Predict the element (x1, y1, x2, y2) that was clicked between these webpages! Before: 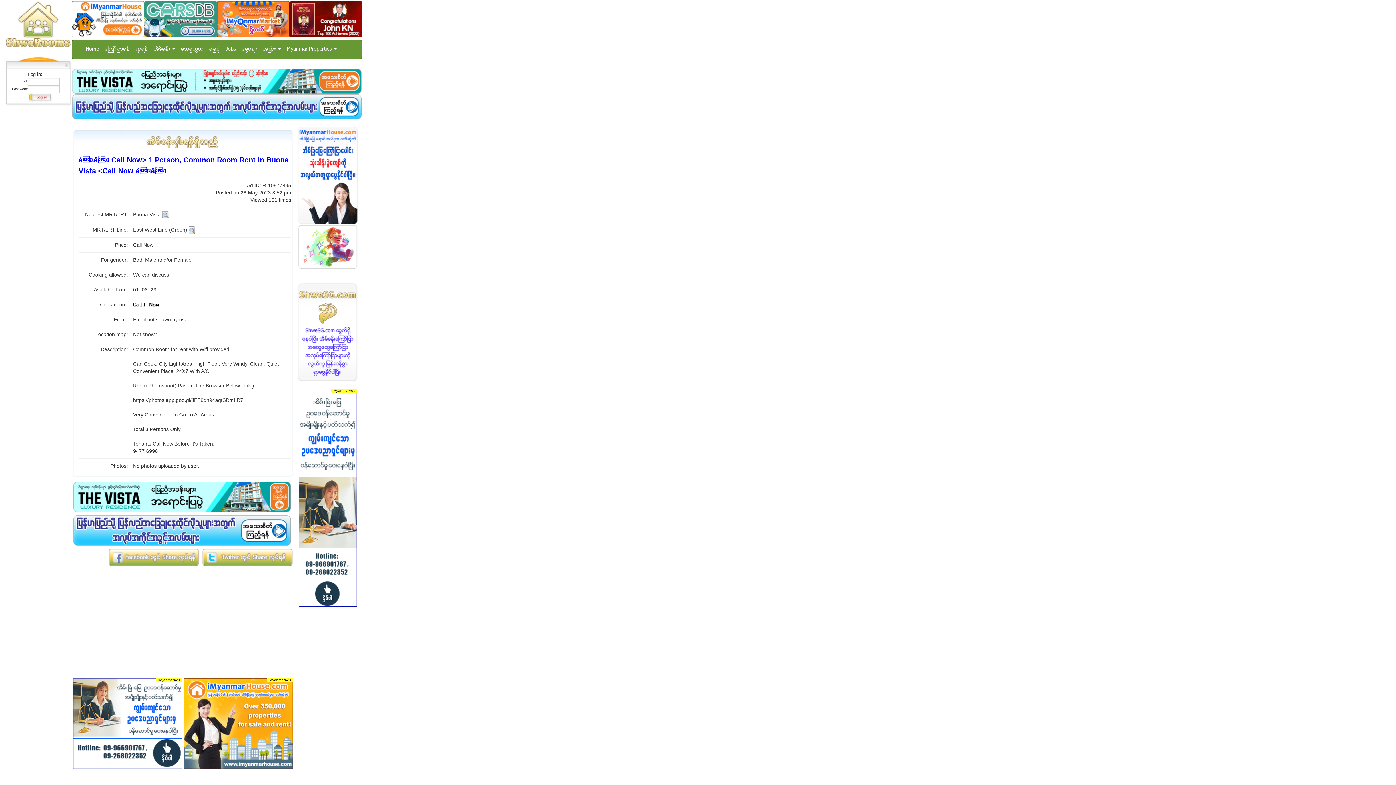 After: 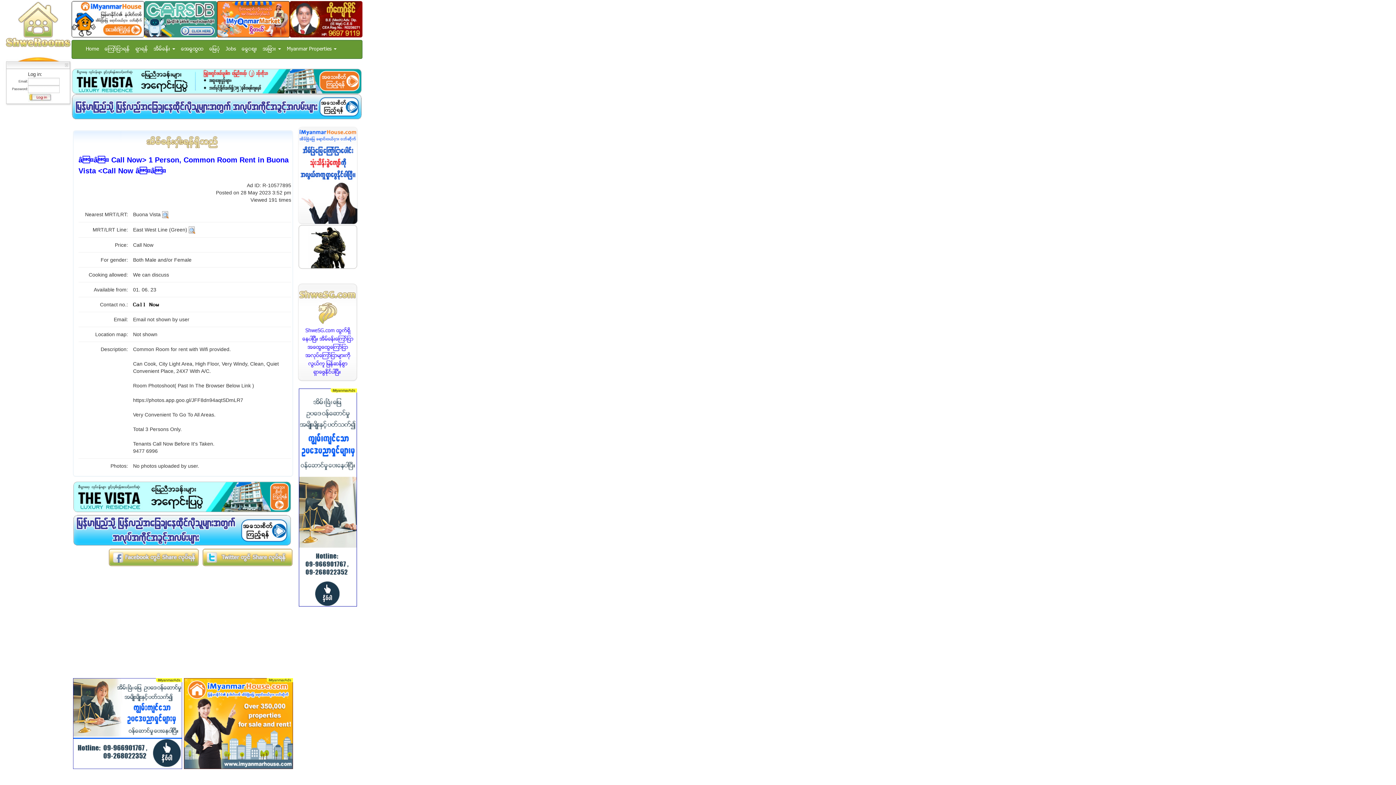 Action: bbox: (144, 16, 217, 21)